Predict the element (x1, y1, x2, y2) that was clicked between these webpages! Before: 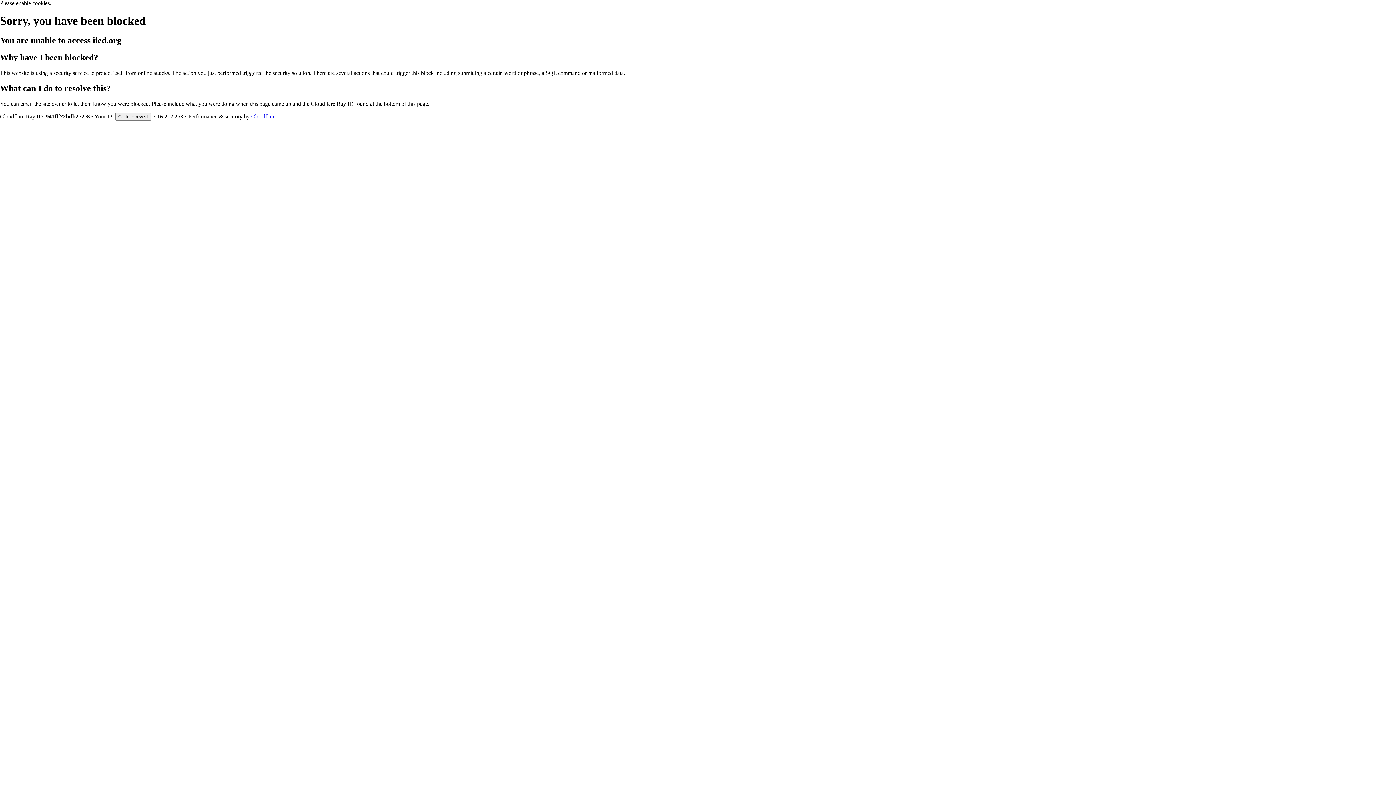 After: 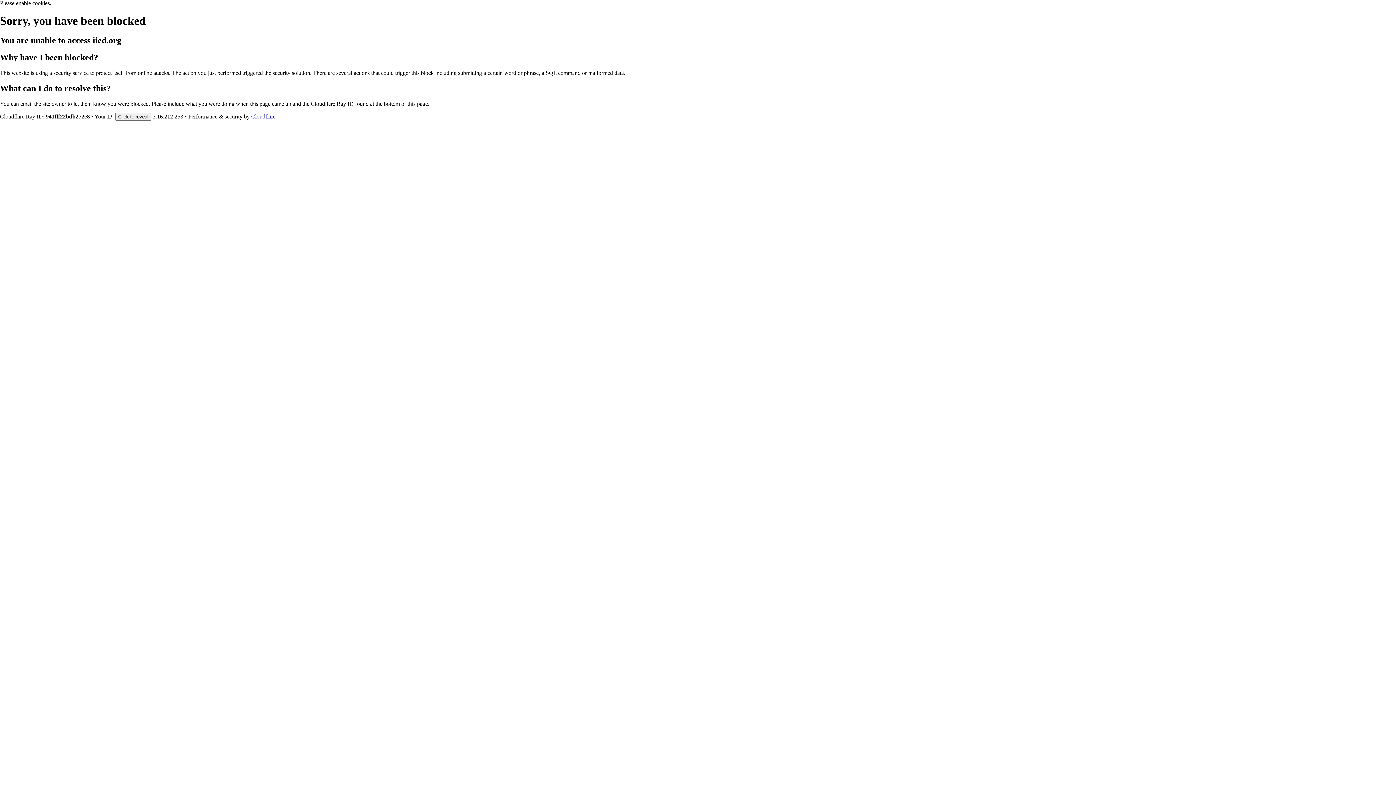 Action: label: Cloudflare bbox: (251, 113, 275, 119)